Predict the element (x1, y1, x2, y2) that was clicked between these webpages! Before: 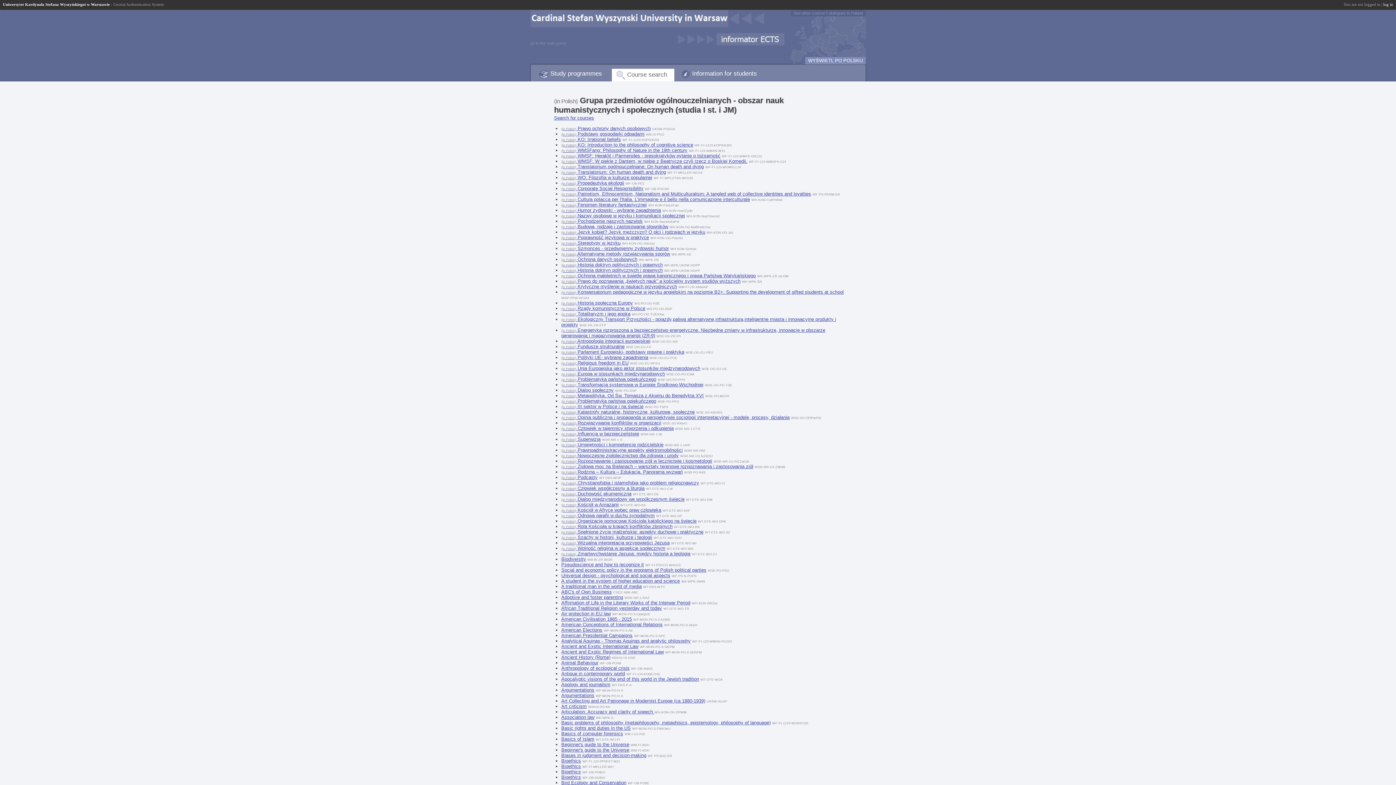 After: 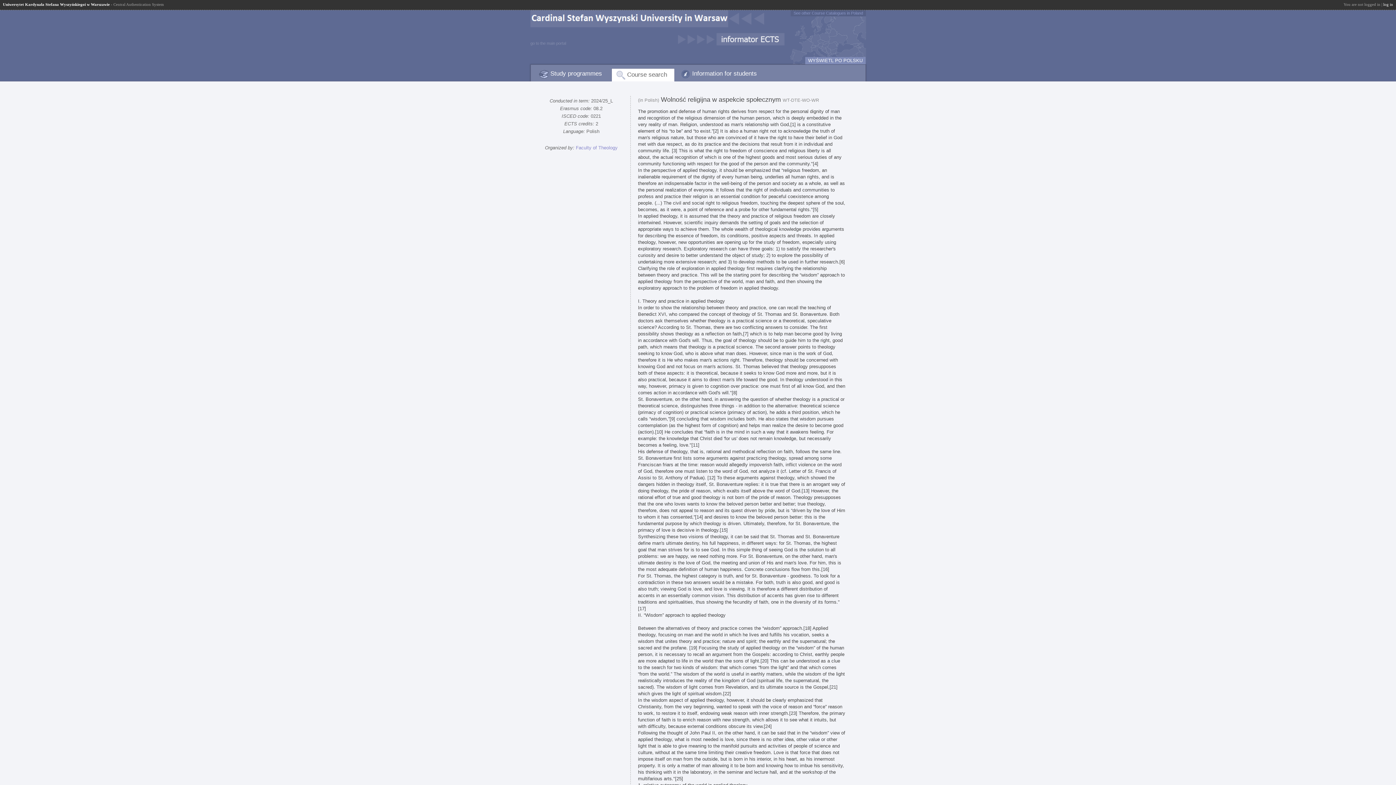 Action: bbox: (561, 545, 665, 551) label: (in Polish) Wolność religijna w aspekcie społecznym